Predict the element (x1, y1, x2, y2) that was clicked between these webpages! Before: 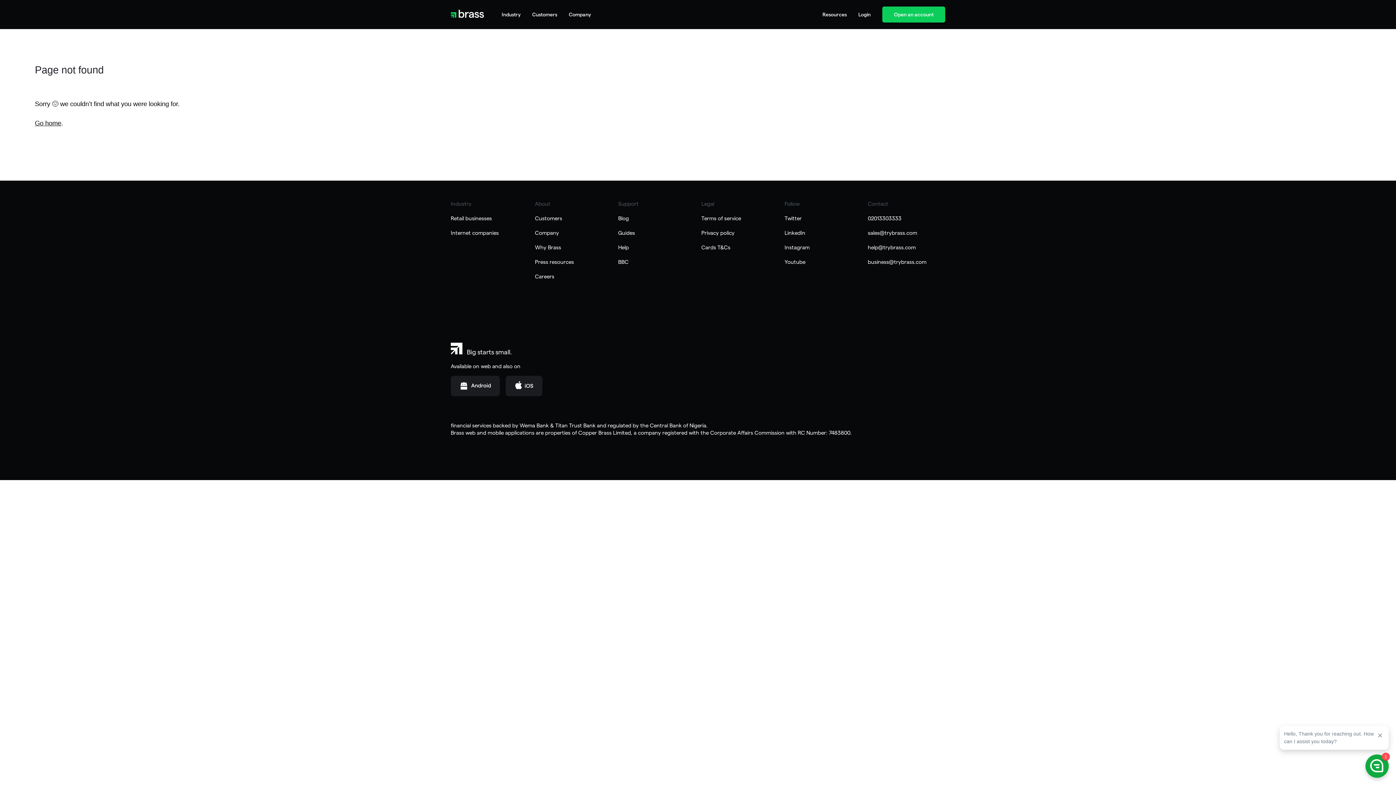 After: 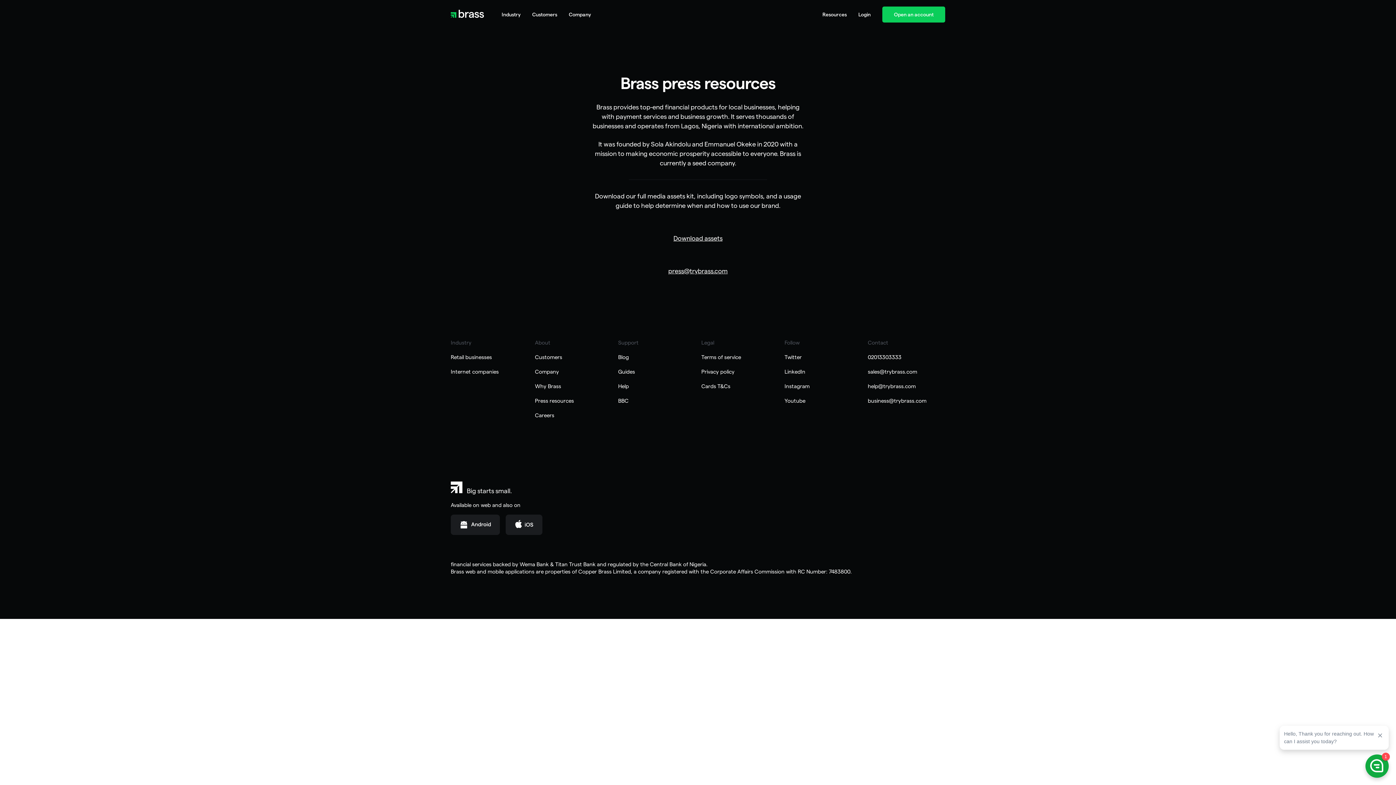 Action: bbox: (535, 258, 574, 265) label: Press resources